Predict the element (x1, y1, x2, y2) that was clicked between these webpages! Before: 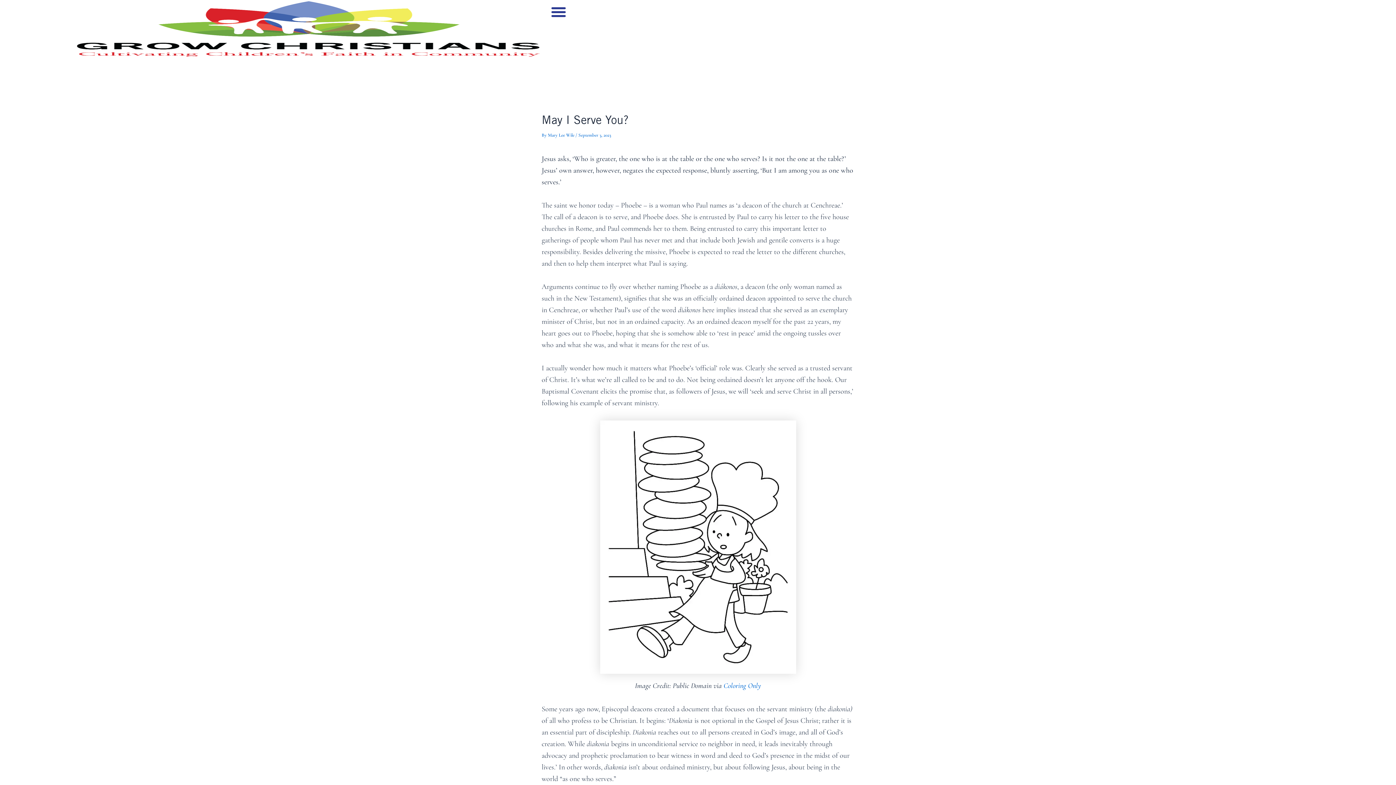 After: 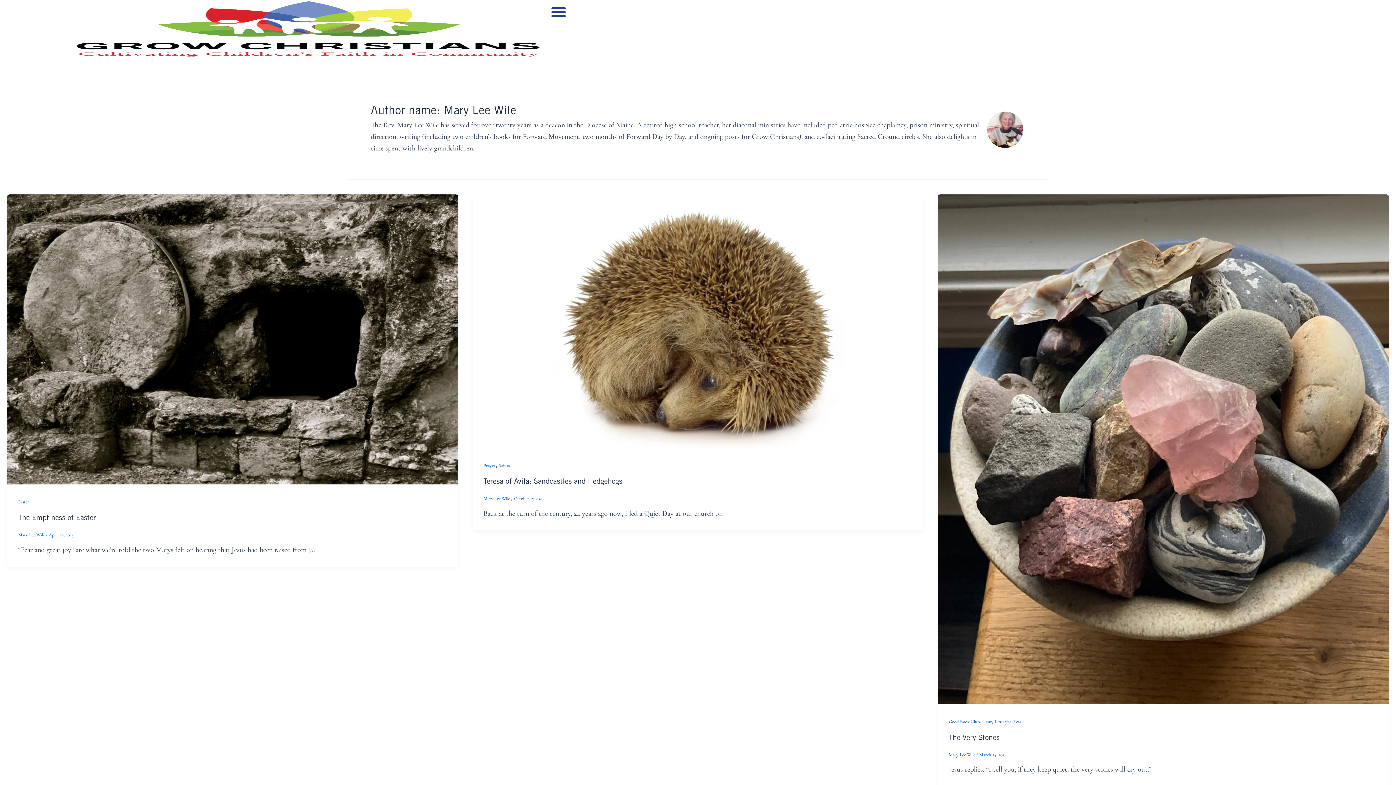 Action: label: Mary Lee Wile  bbox: (548, 132, 575, 138)